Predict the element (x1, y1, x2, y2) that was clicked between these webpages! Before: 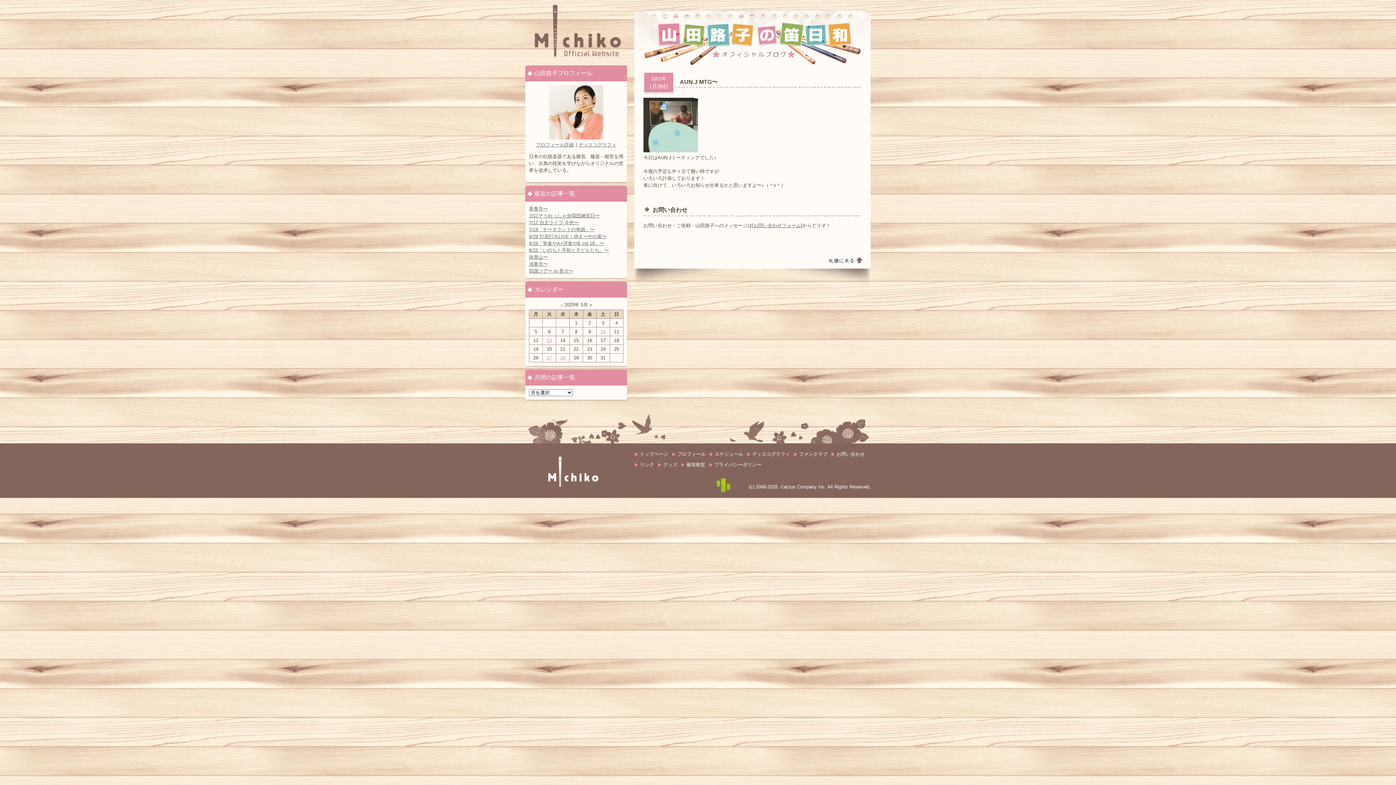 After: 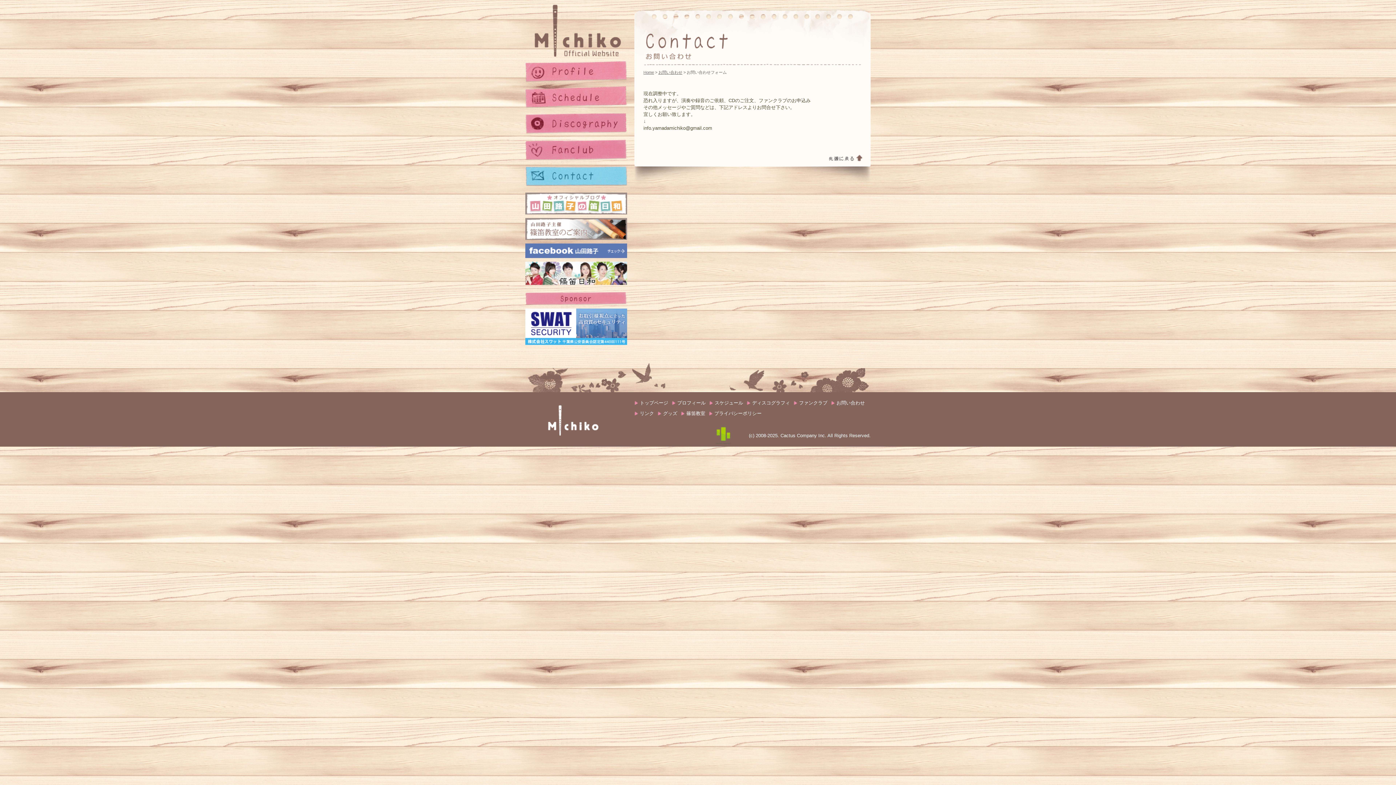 Action: label: お問い合わせフォーム bbox: (753, 222, 801, 228)